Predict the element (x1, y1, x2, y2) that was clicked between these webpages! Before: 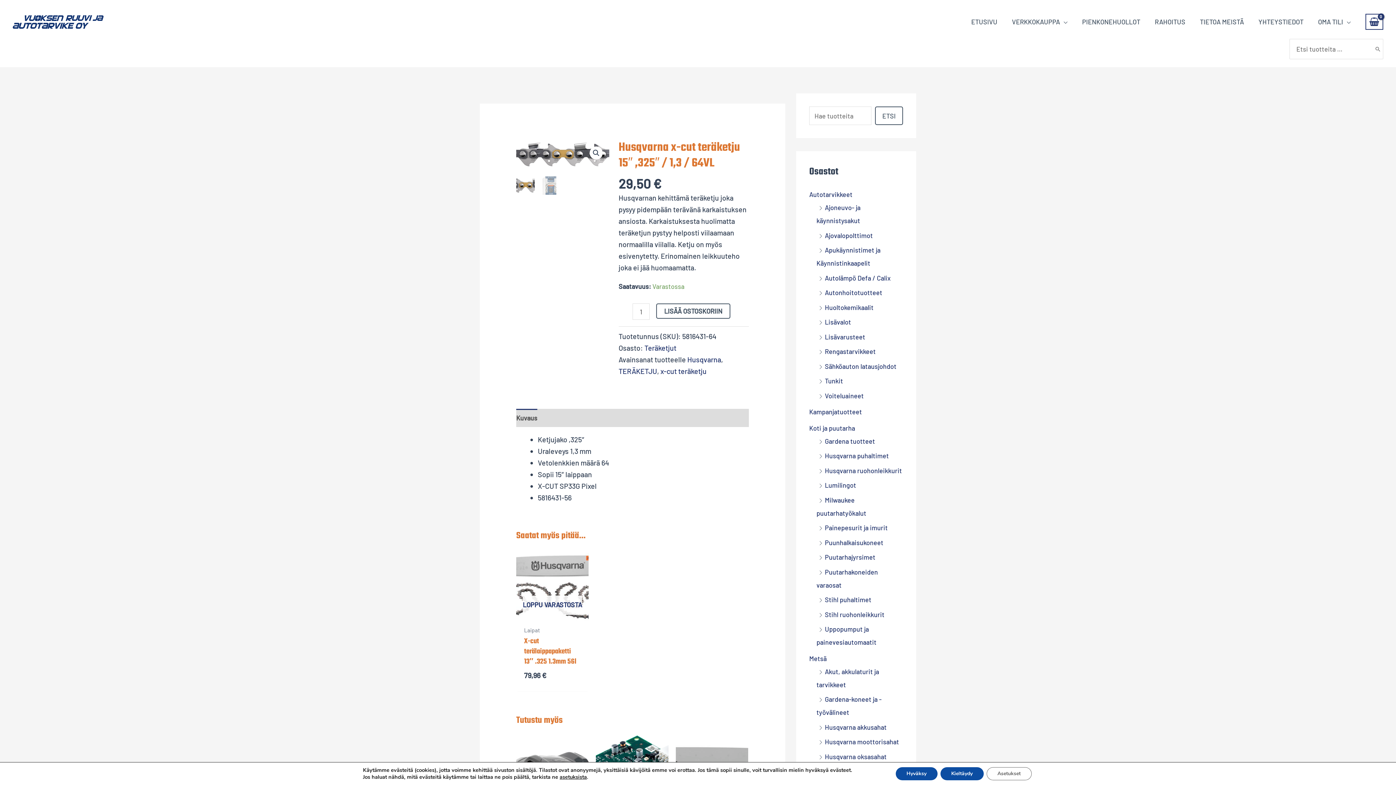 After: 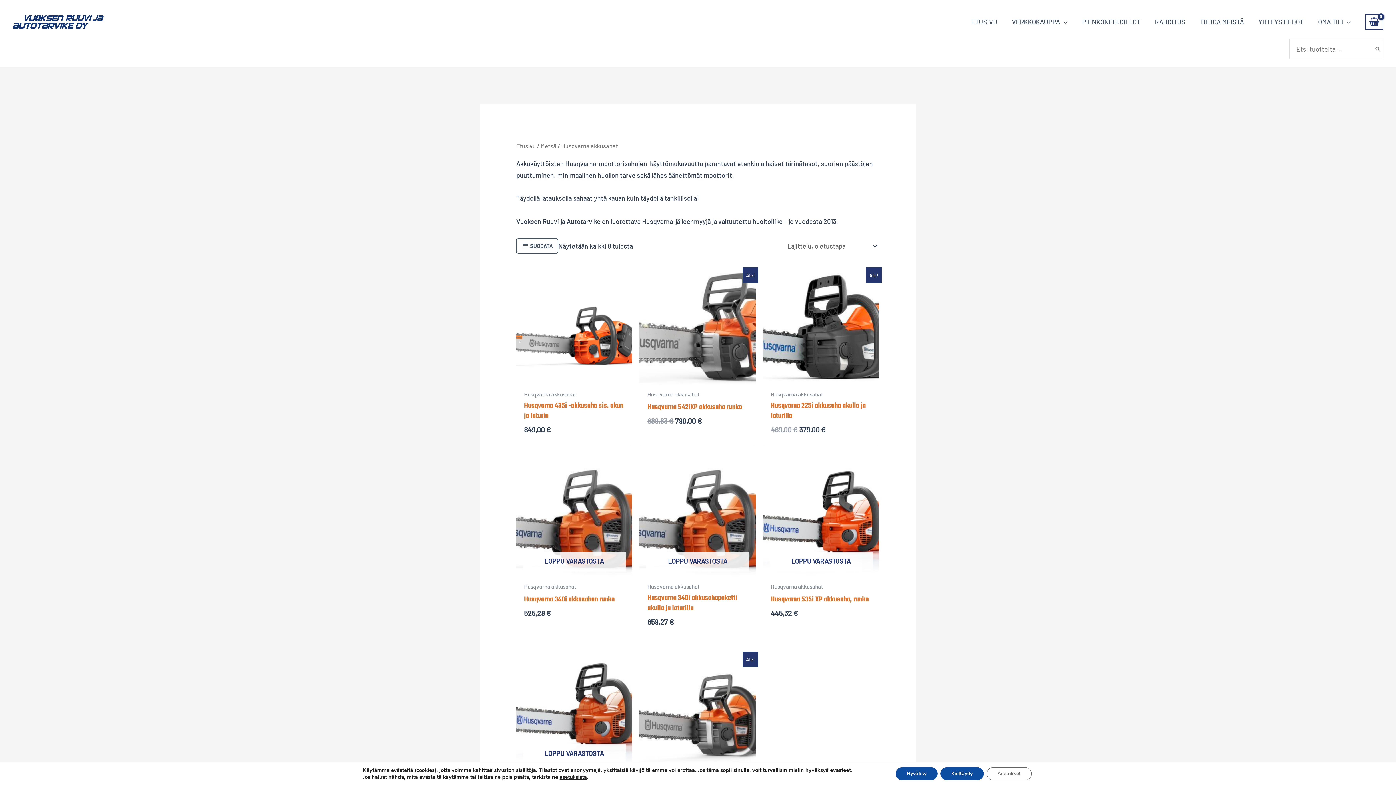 Action: bbox: (825, 723, 886, 731) label: Husqvarna akkusahat